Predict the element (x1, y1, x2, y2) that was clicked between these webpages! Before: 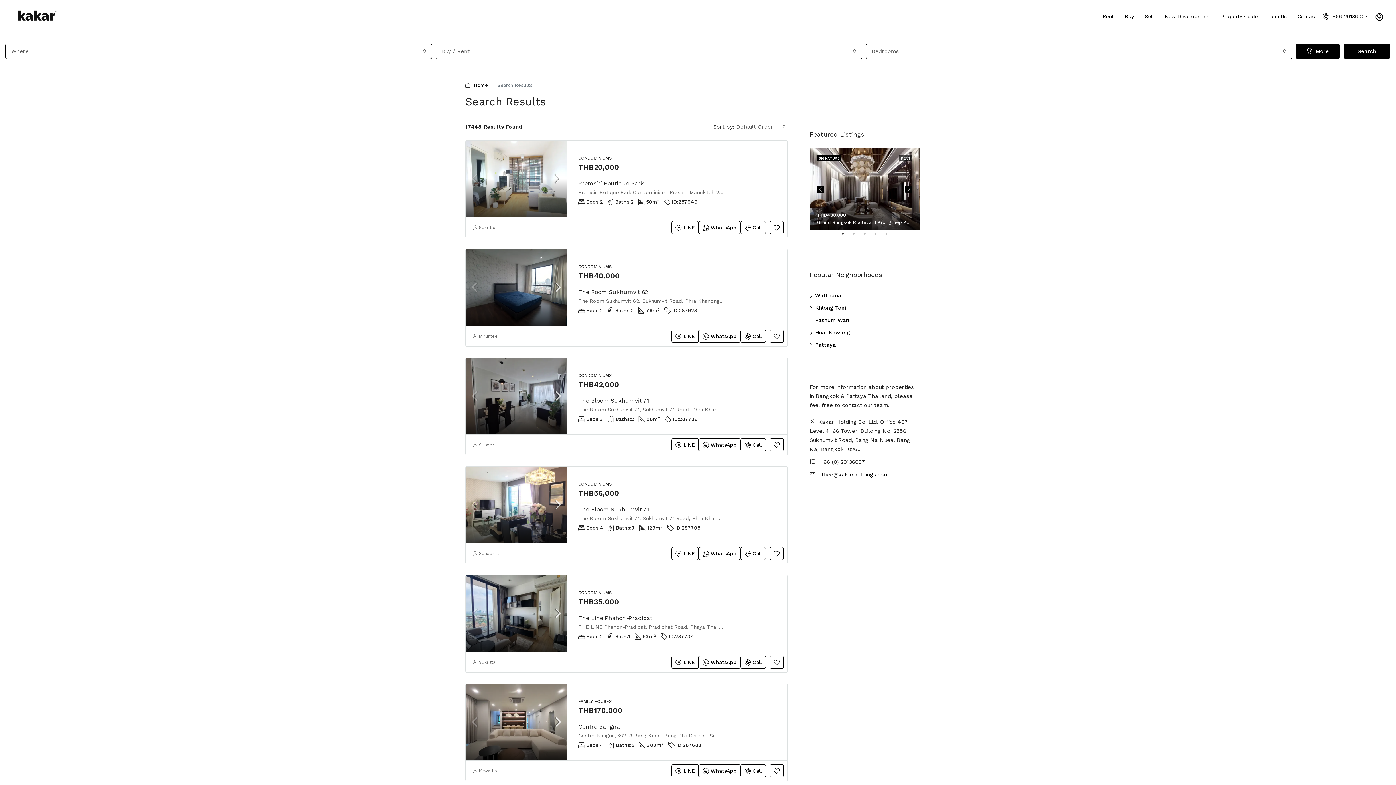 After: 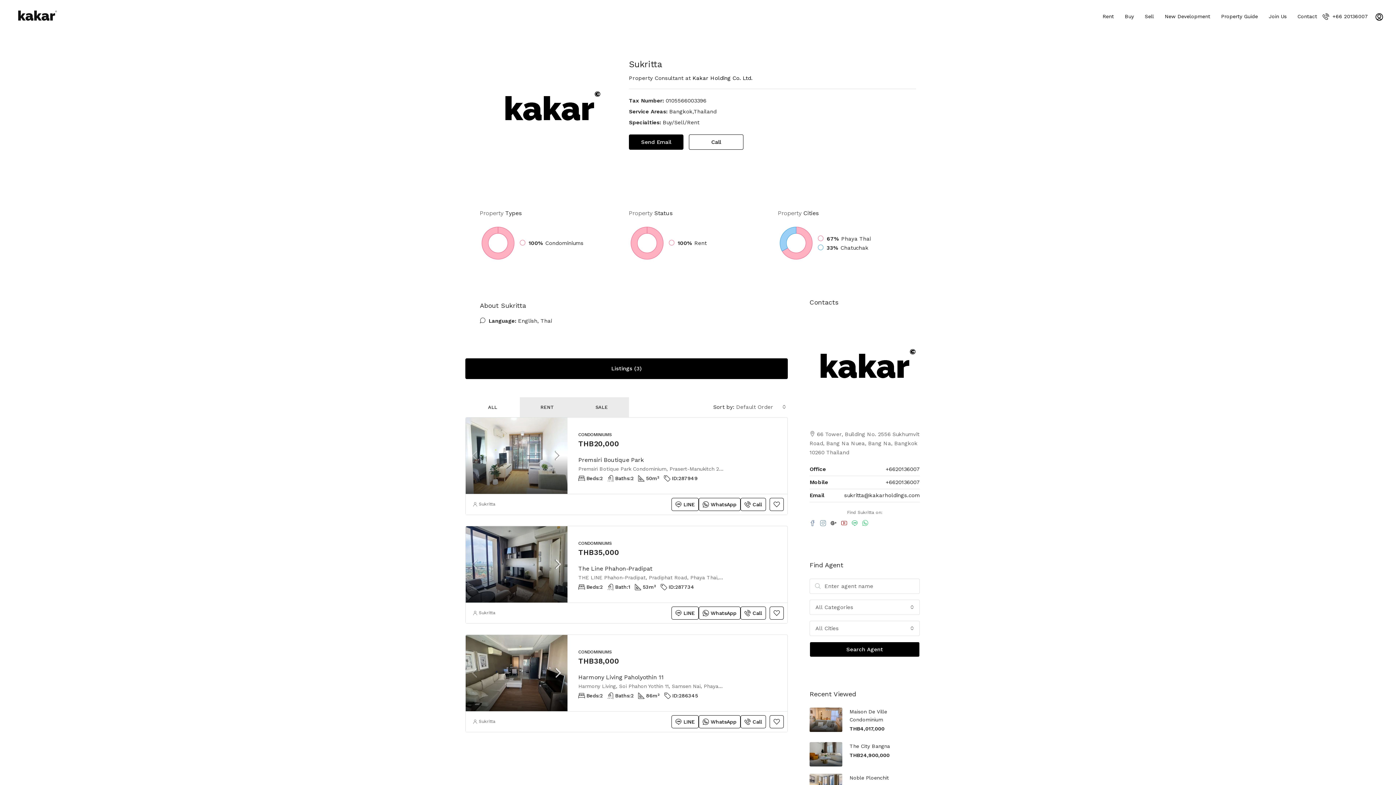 Action: bbox: (478, 658, 495, 667) label: Sukritta